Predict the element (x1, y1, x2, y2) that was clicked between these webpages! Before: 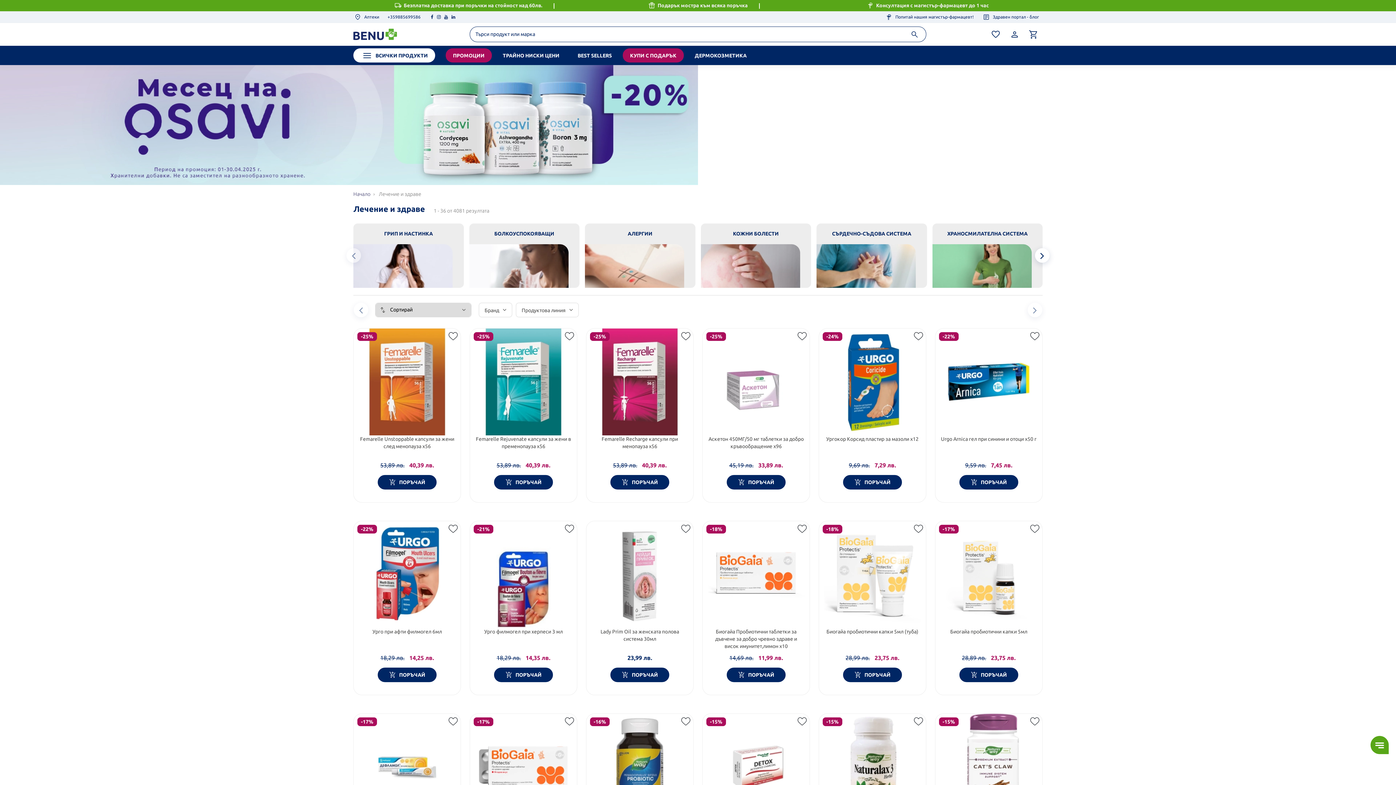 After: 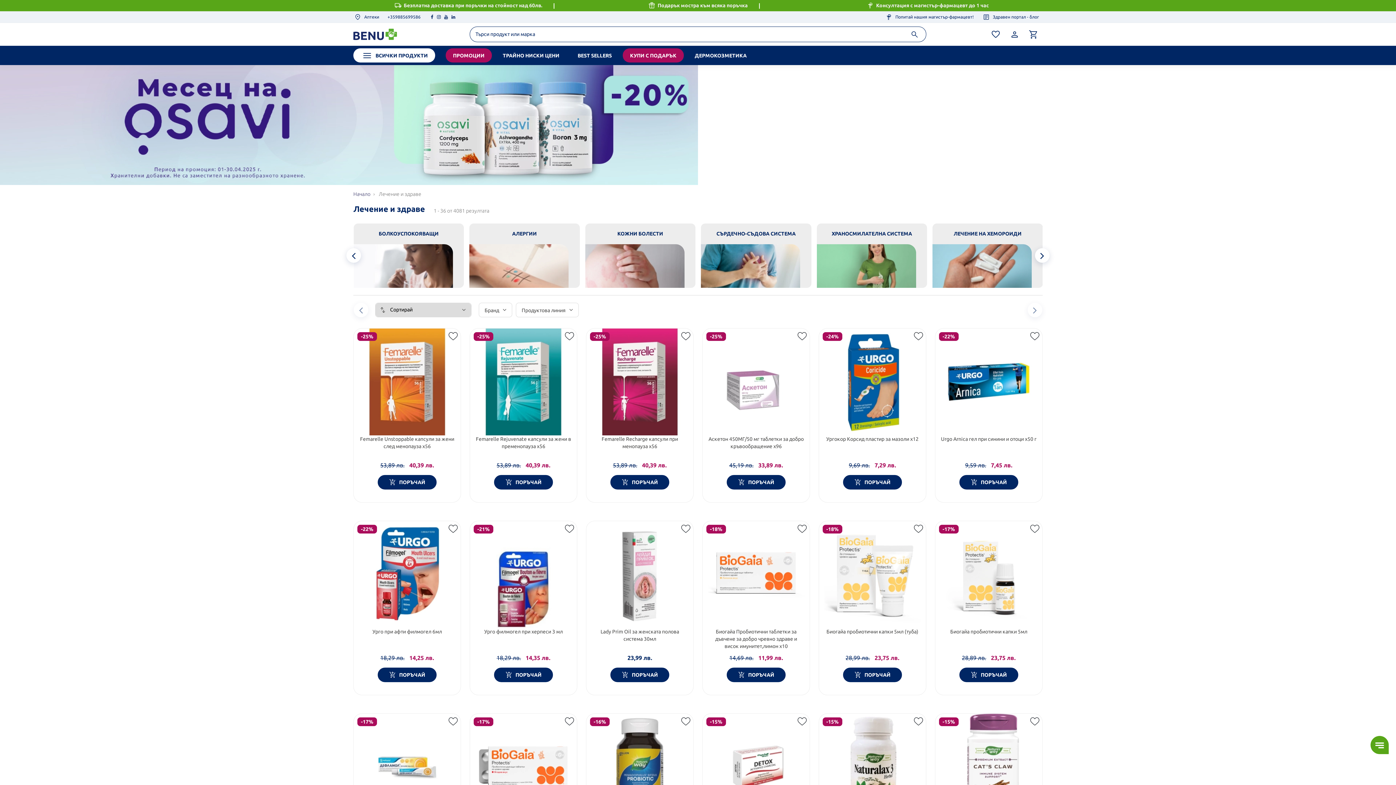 Action: bbox: (1035, 248, 1049, 263) label: Следващ елемент